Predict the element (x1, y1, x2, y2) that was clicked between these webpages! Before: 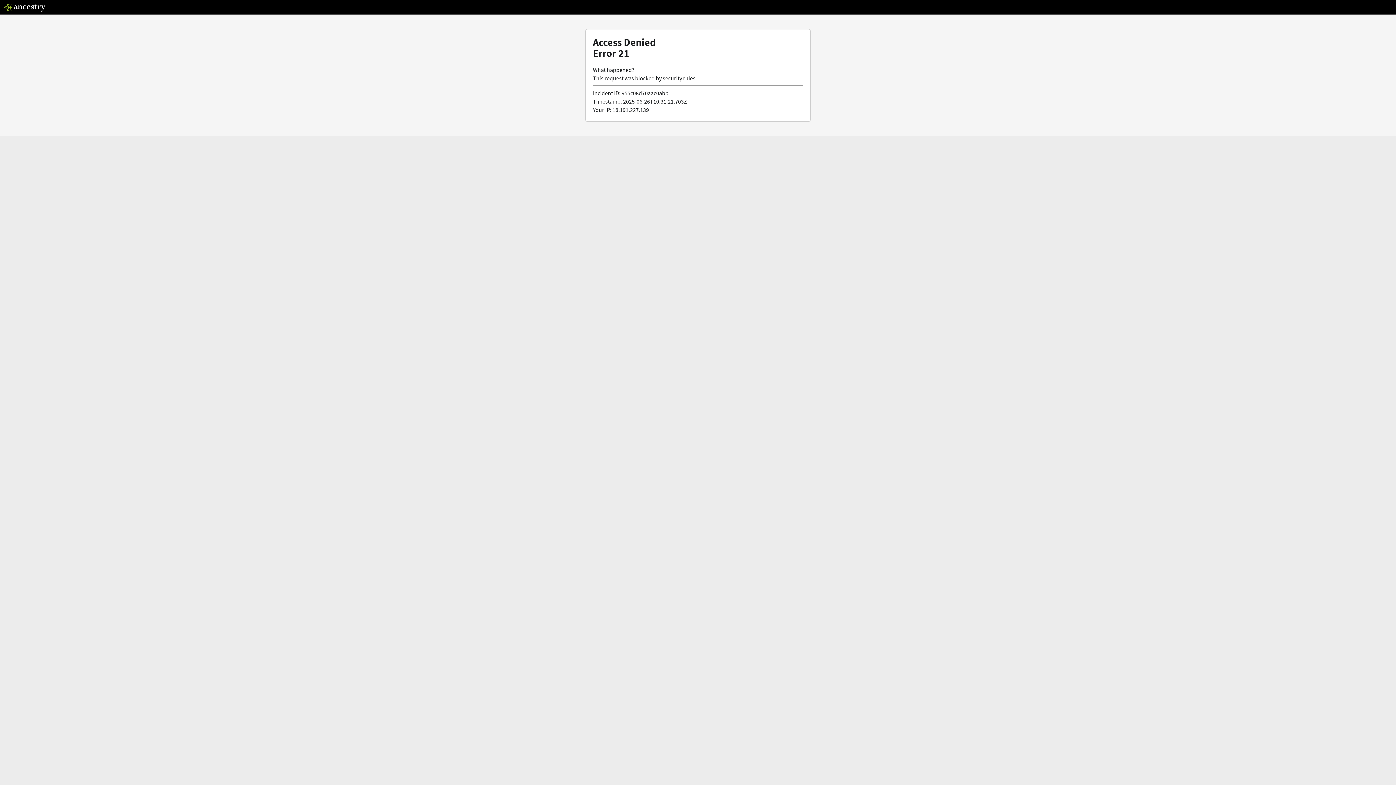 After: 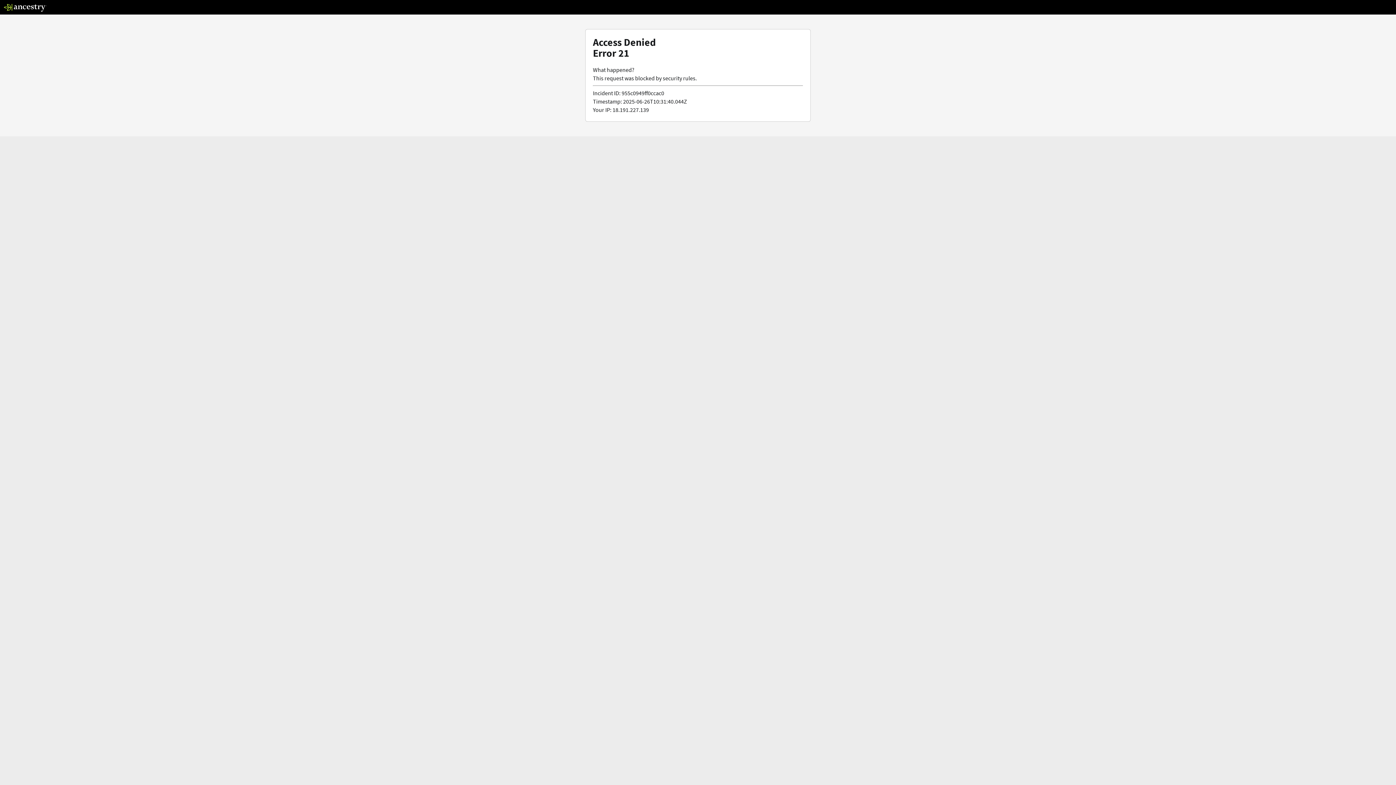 Action: bbox: (3, 5, 46, 13)